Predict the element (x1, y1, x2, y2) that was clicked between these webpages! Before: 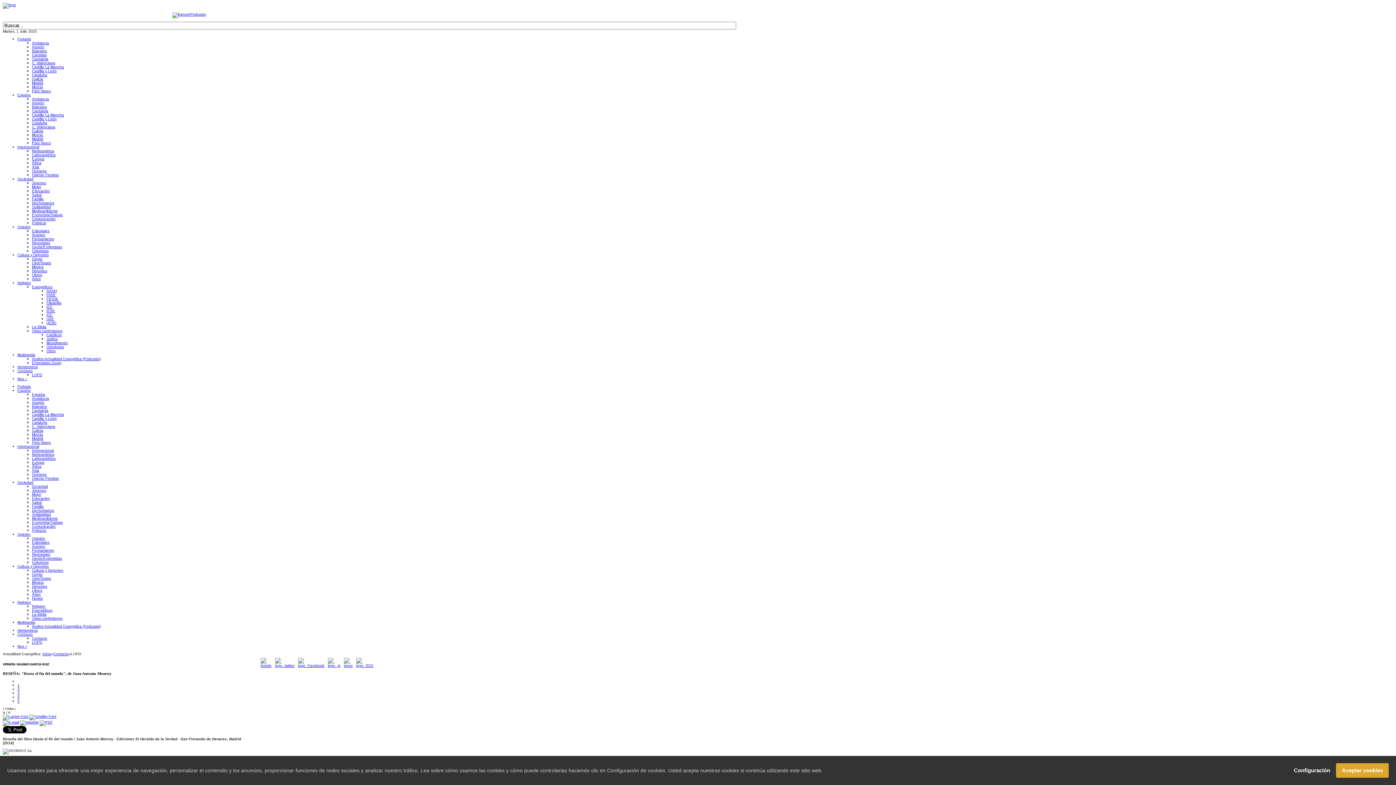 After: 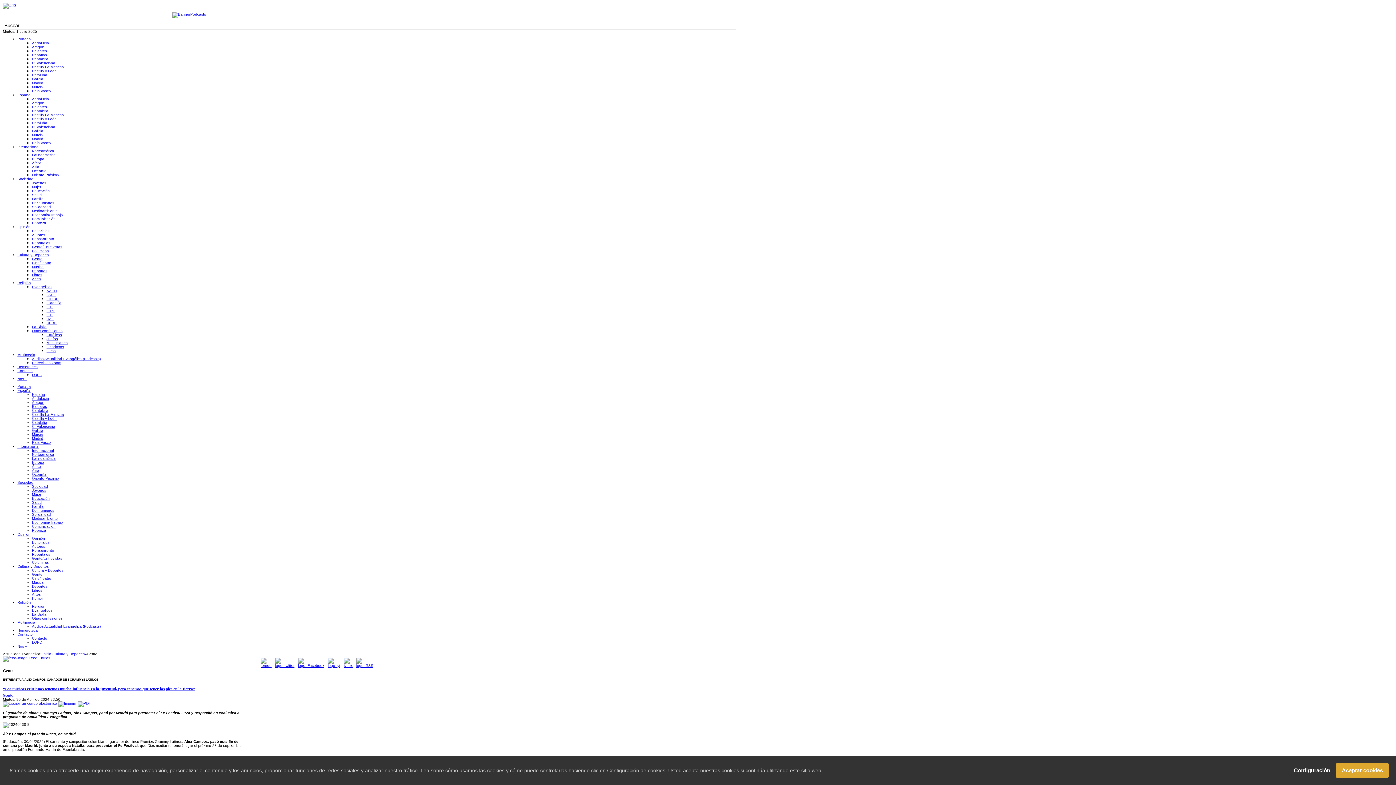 Action: label: Gente bbox: (32, 257, 42, 261)